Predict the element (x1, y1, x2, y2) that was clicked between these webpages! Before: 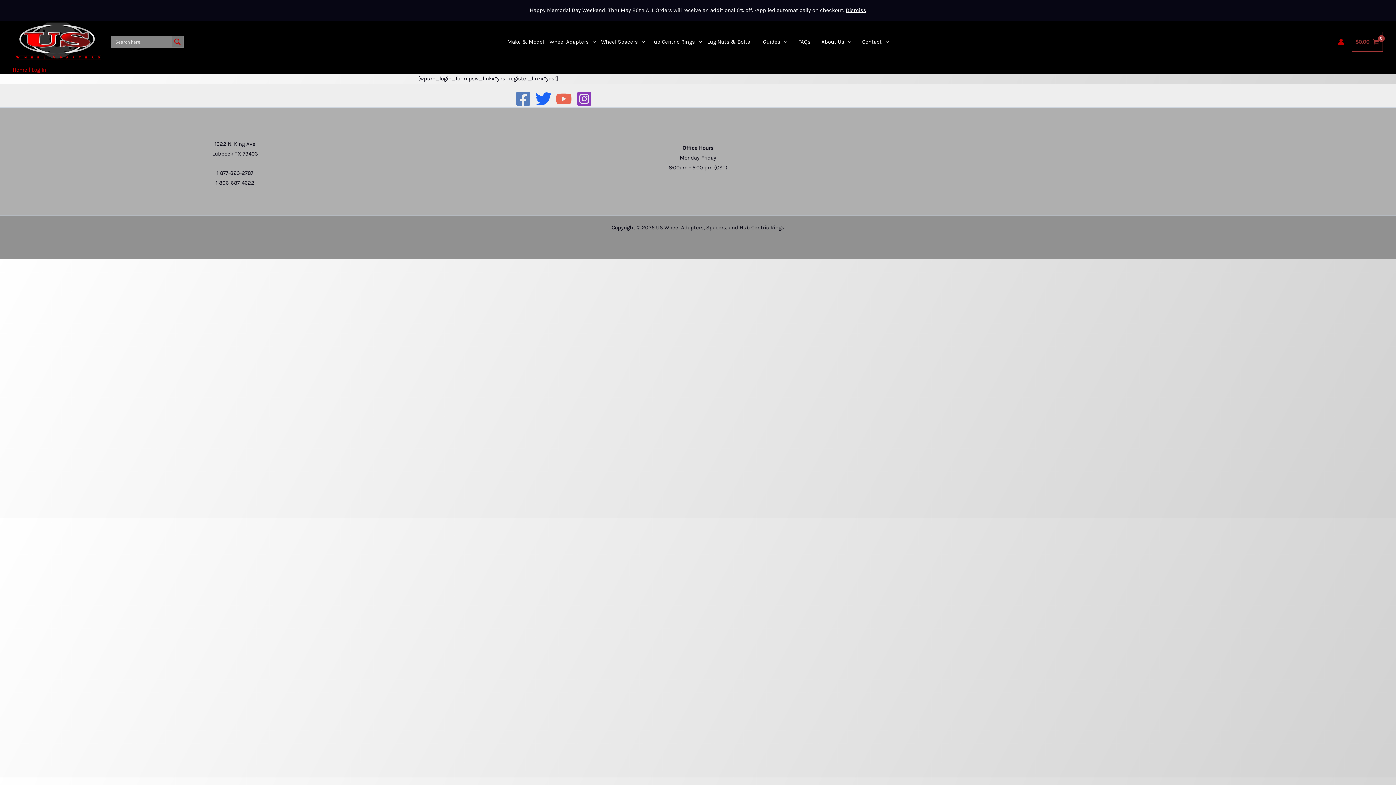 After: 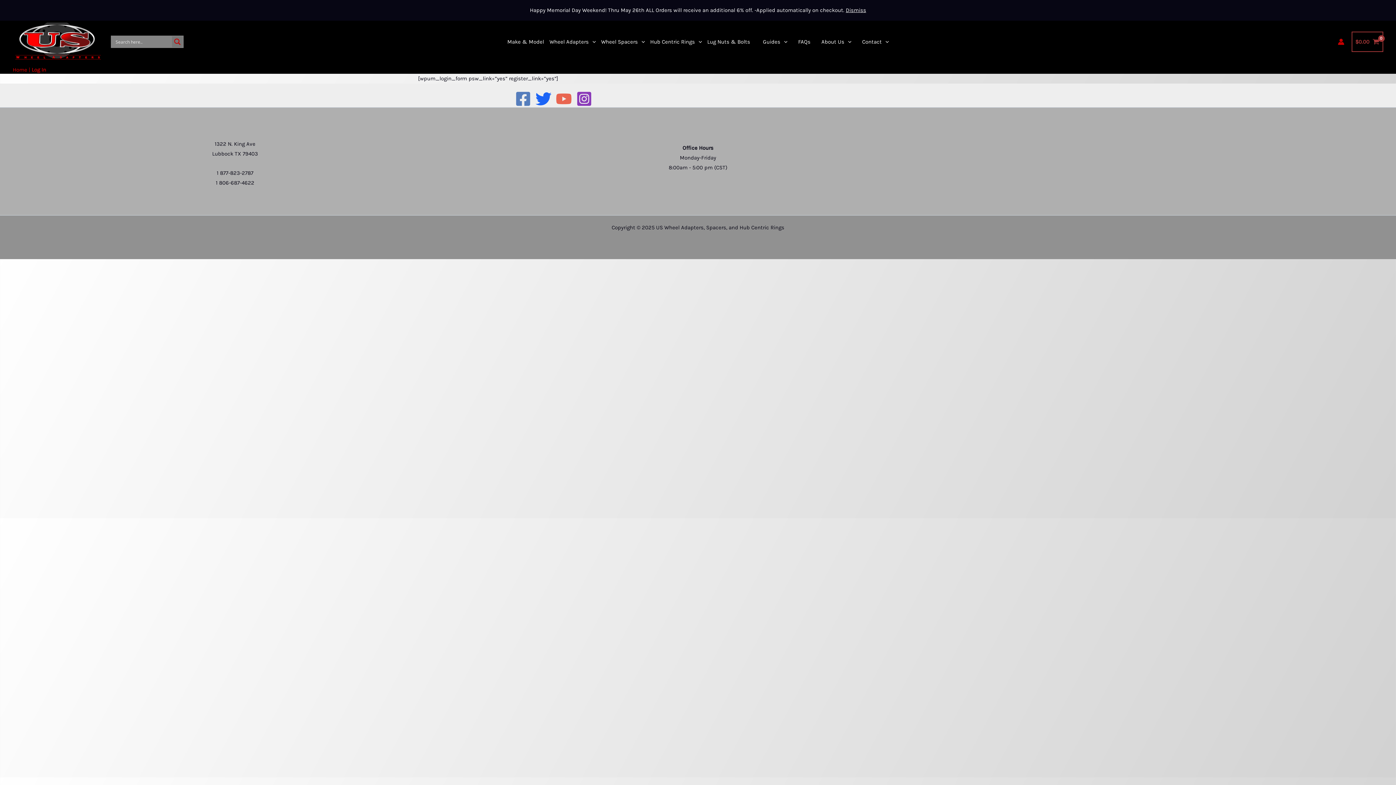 Action: label: Instagram bbox: (576, 90, 592, 106)